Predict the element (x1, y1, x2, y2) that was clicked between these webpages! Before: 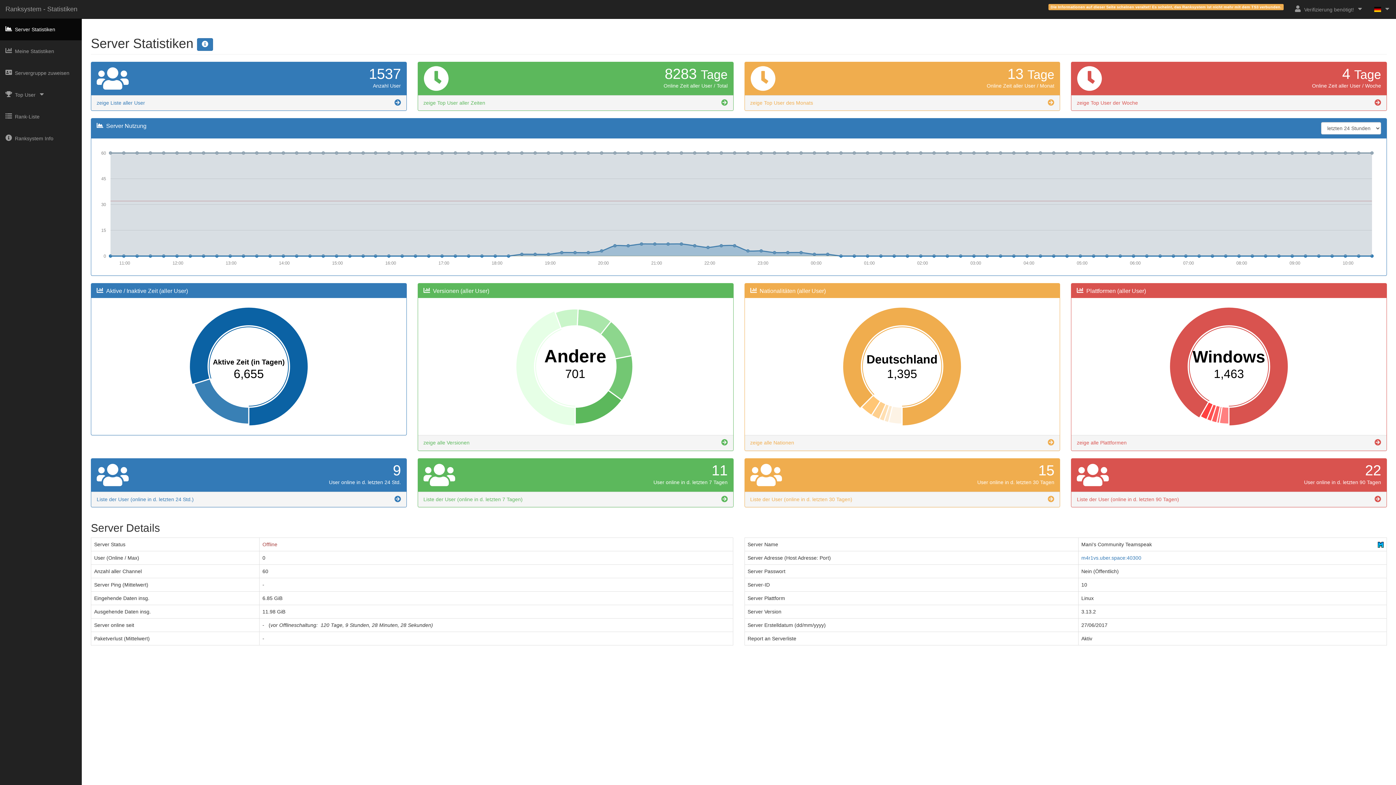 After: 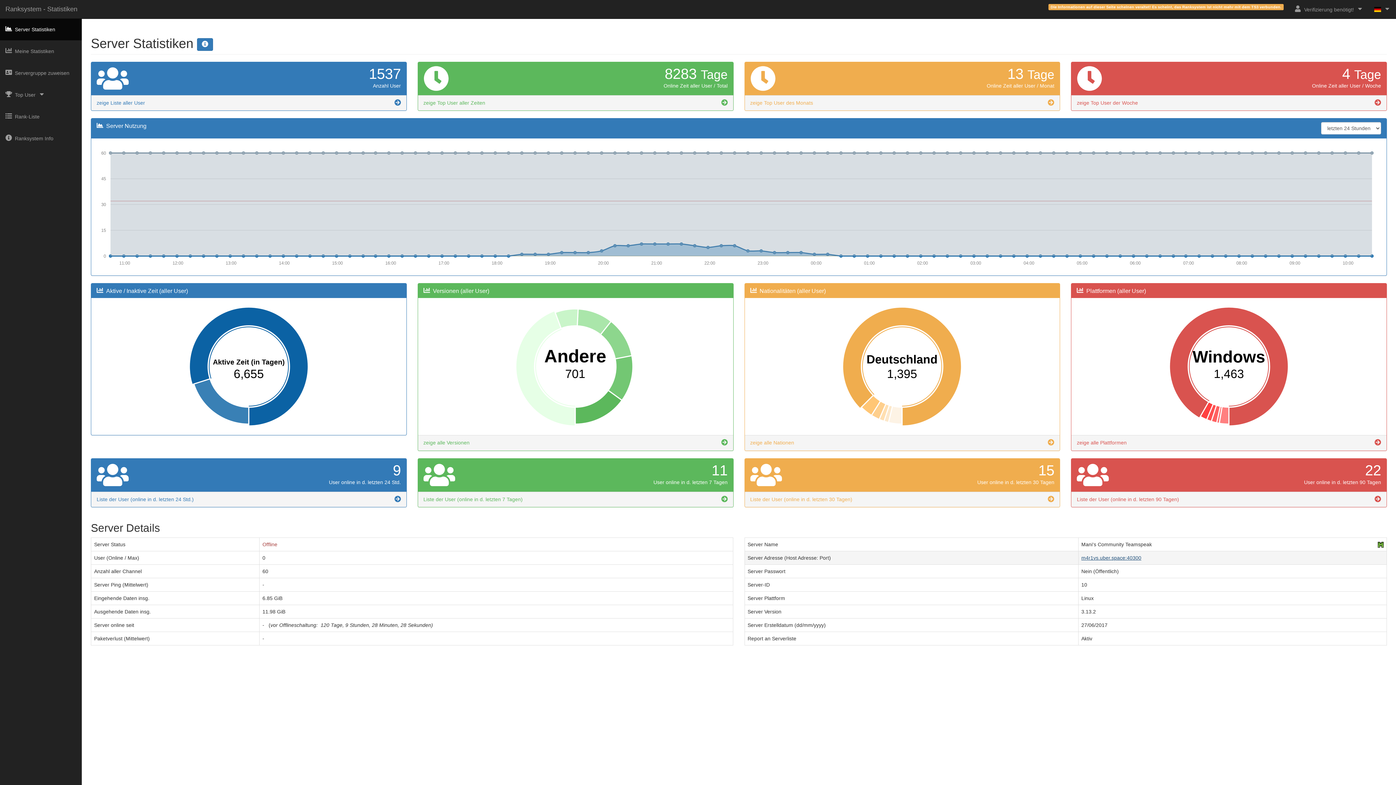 Action: label: m4r1vs.uber.space:40300 bbox: (1081, 555, 1141, 561)